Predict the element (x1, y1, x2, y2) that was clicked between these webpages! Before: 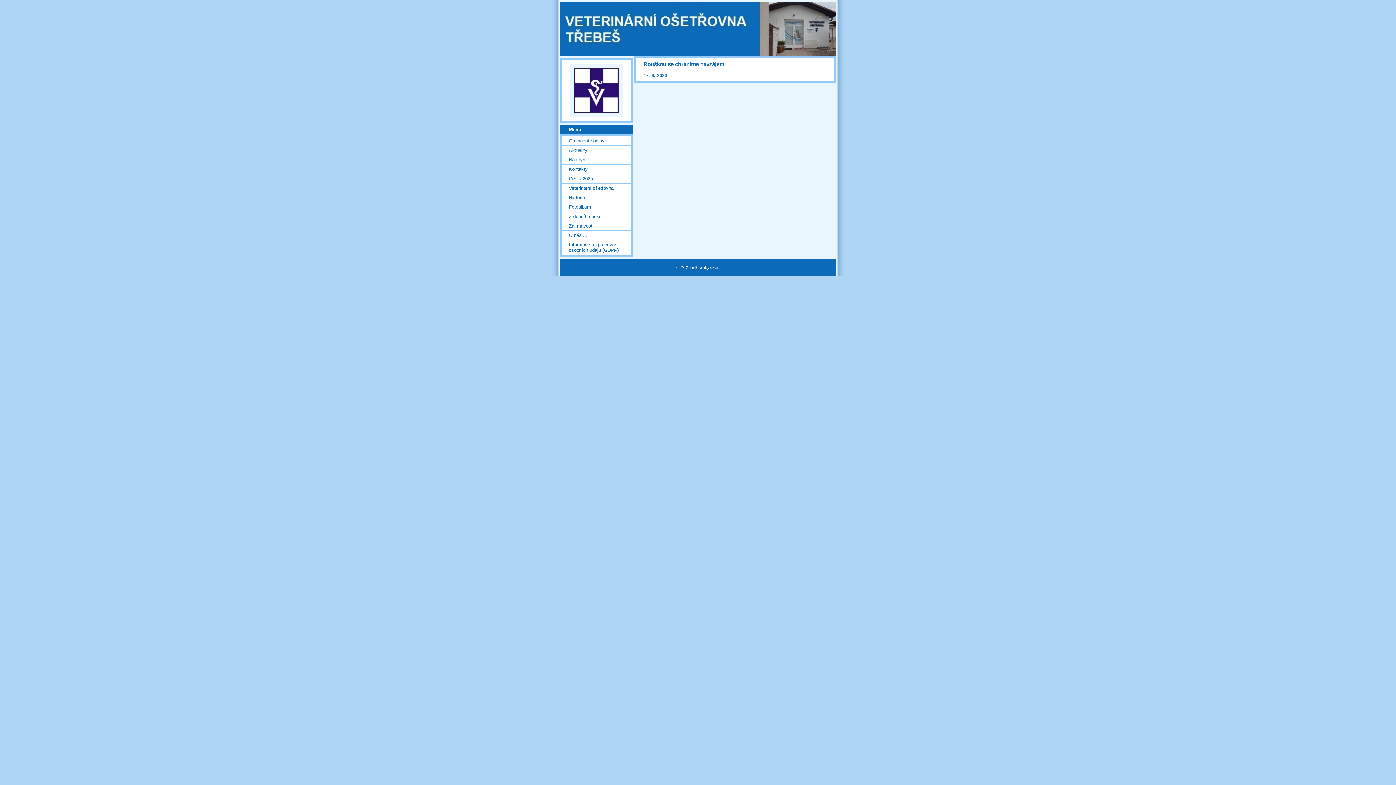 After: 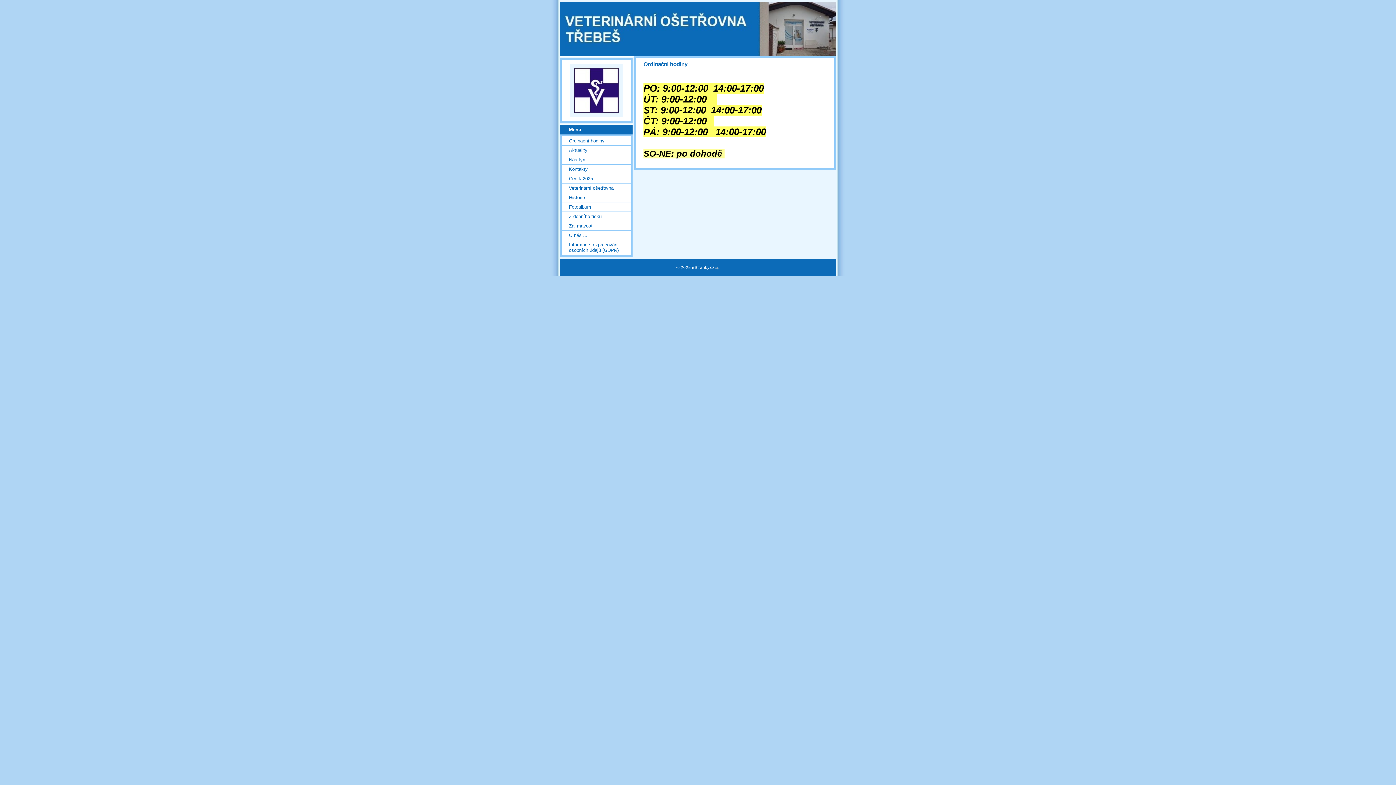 Action: label: Ordinační hodiny bbox: (561, 136, 630, 145)